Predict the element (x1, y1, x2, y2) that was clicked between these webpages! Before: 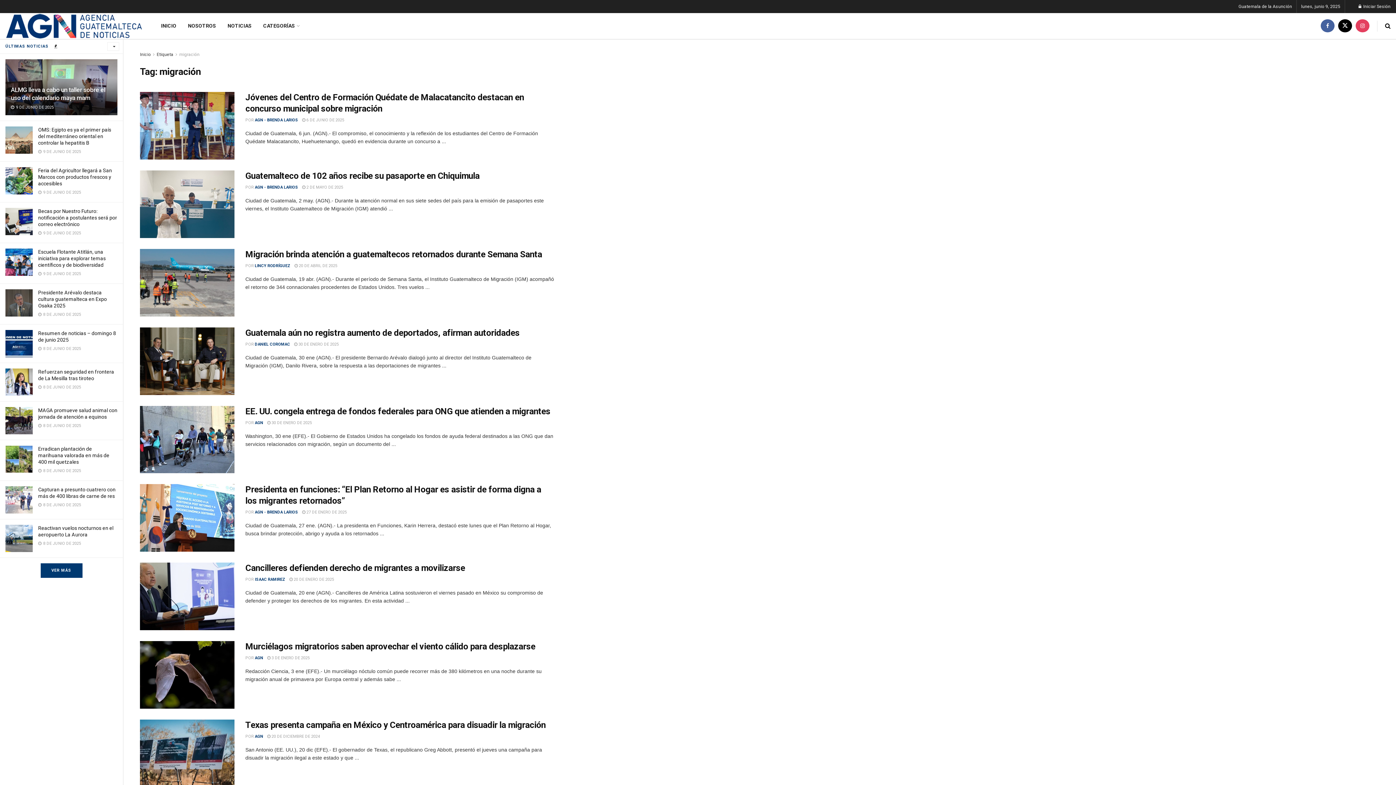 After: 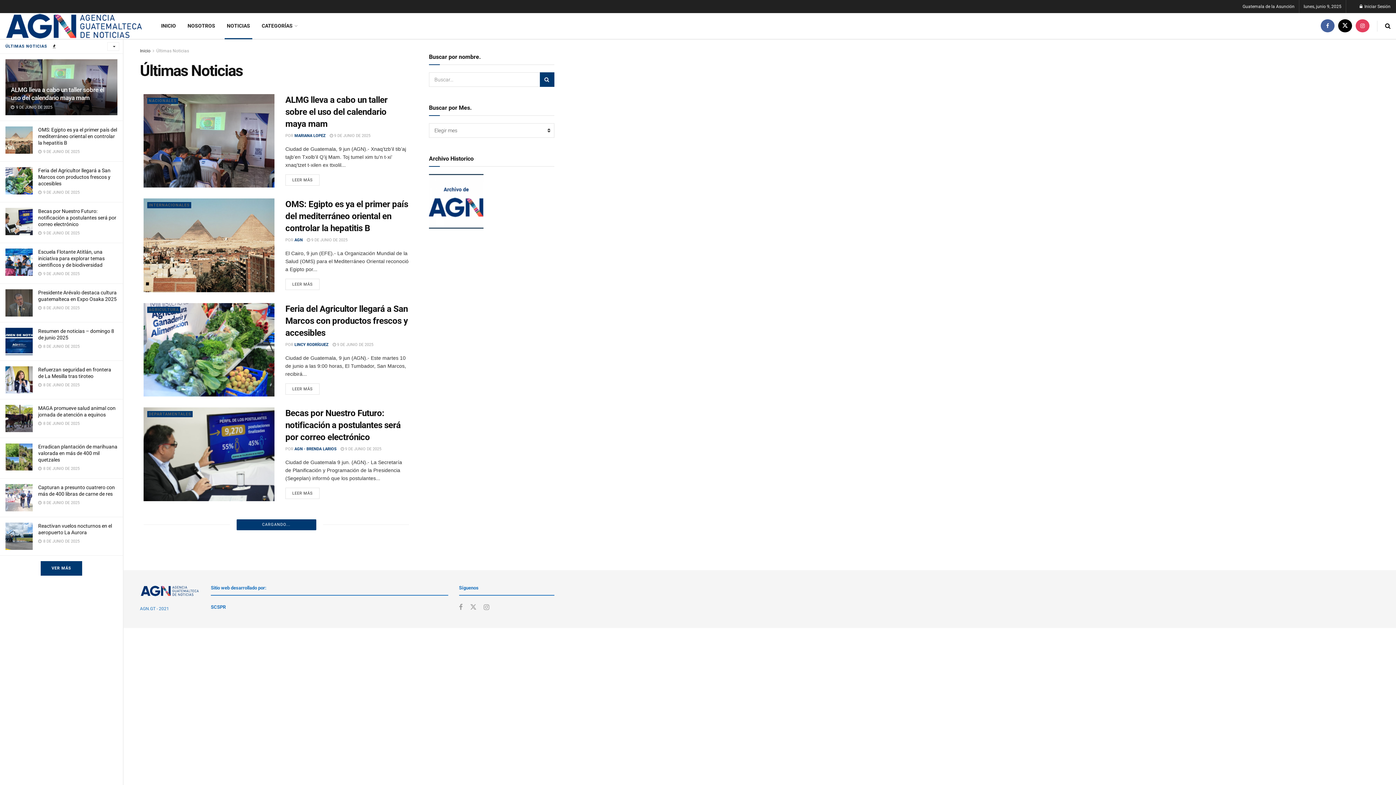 Action: bbox: (221, 13, 257, 38) label: NOTICIAS